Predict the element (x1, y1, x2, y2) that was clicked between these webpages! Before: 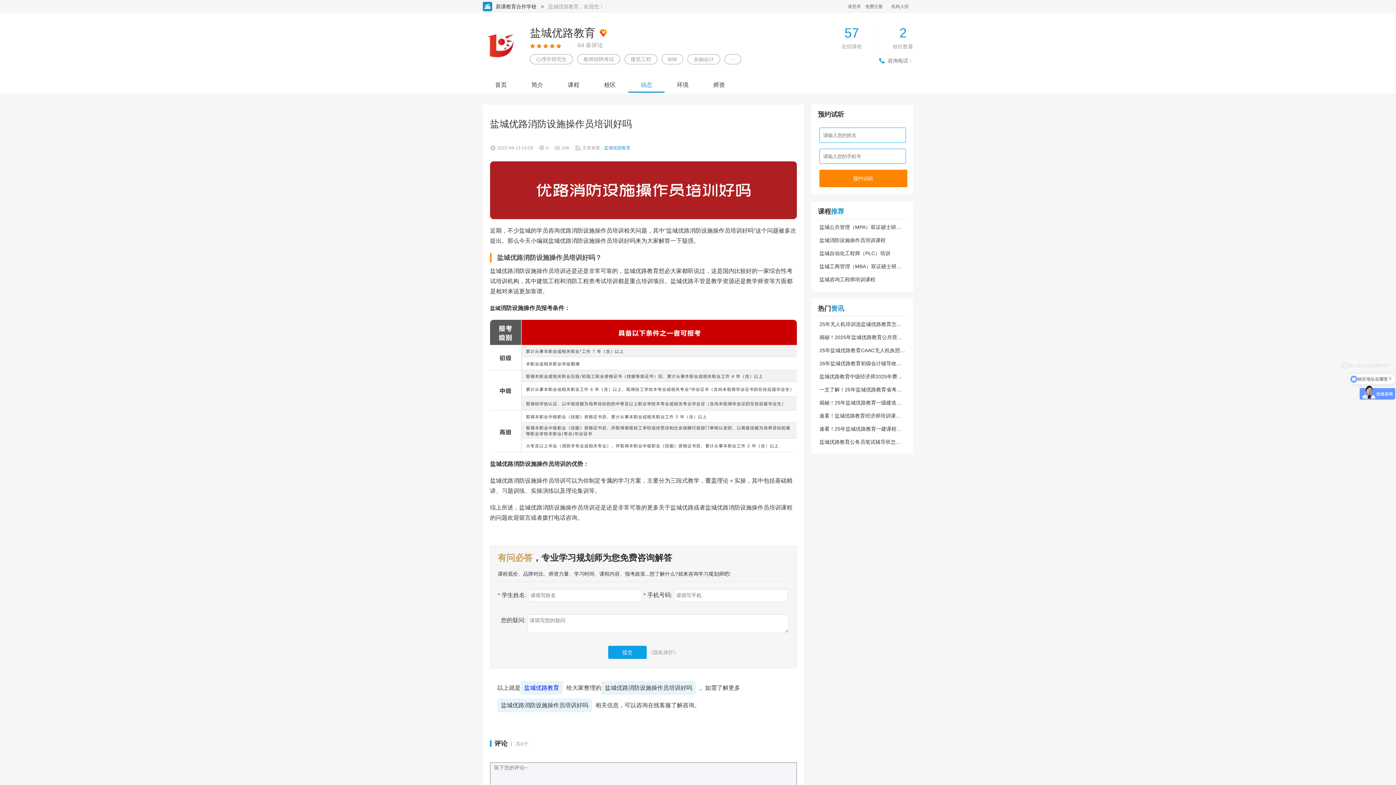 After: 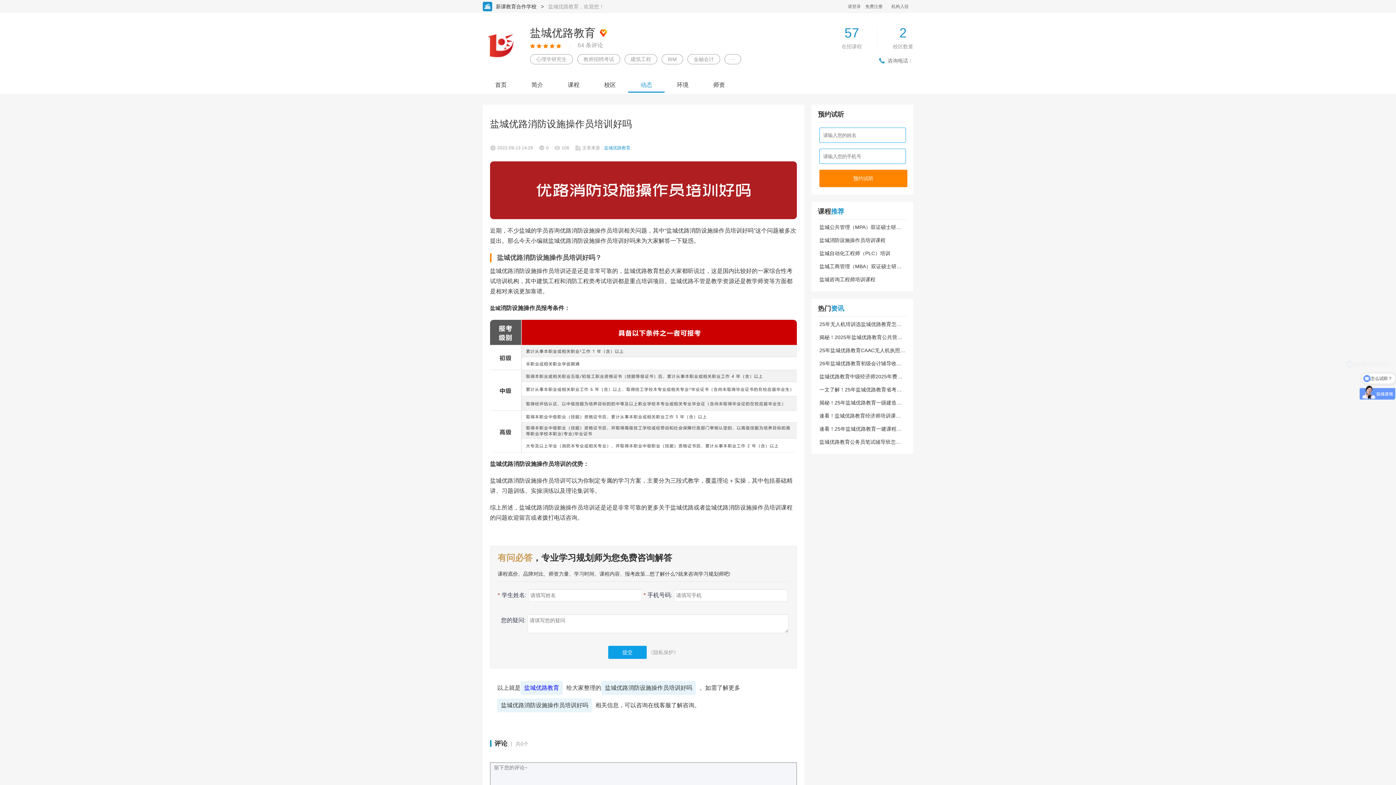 Action: label: 提交 bbox: (608, 646, 646, 659)